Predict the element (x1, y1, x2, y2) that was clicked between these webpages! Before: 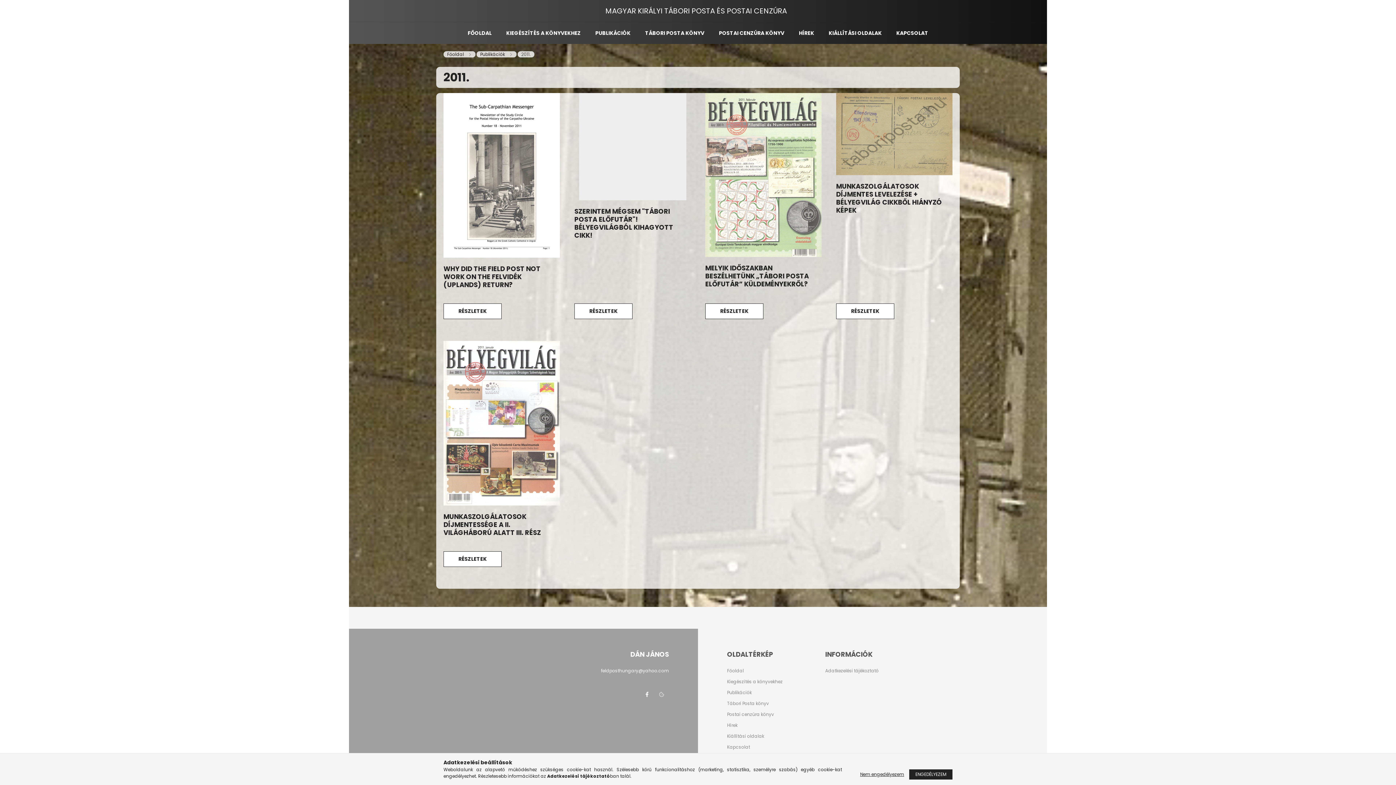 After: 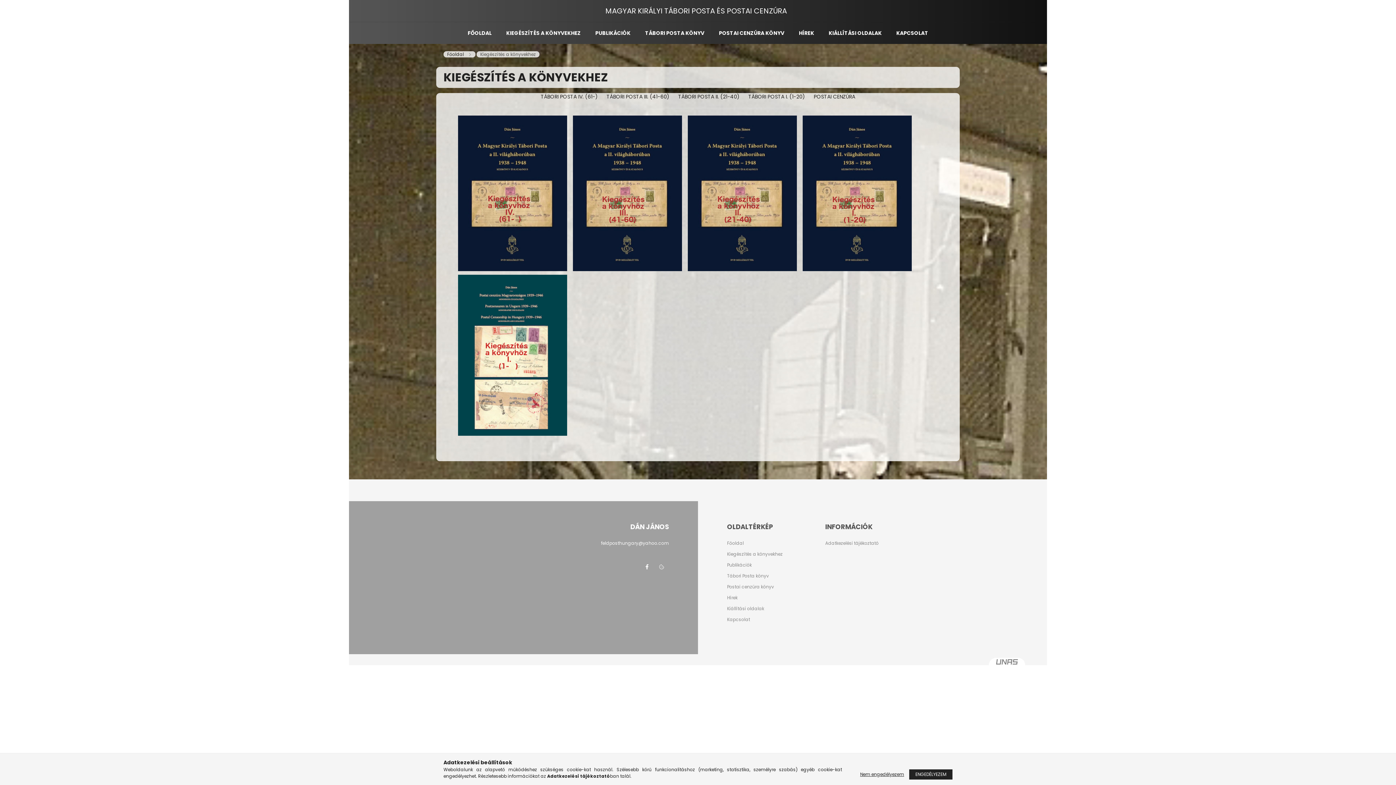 Action: bbox: (727, 679, 782, 684) label: Kiegészítés a könyvekhez